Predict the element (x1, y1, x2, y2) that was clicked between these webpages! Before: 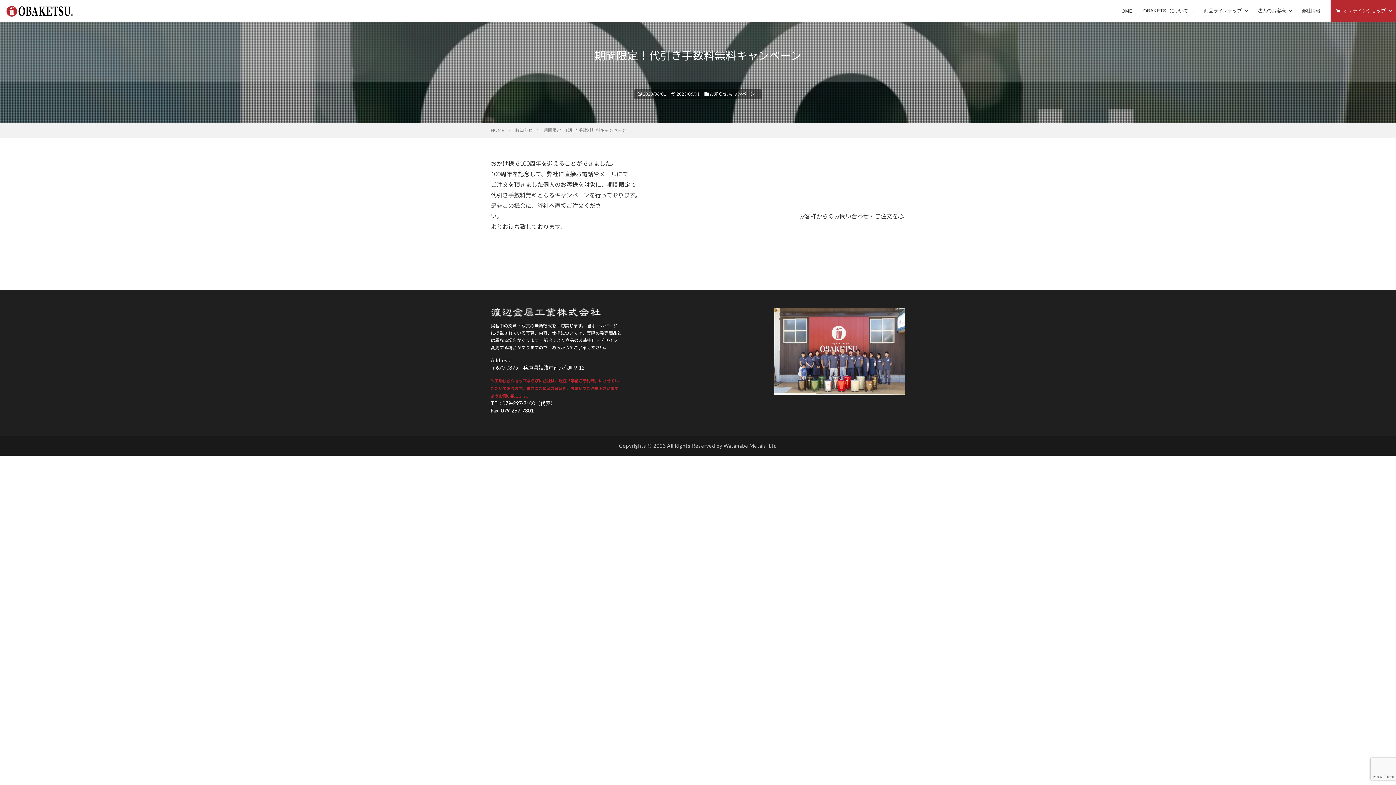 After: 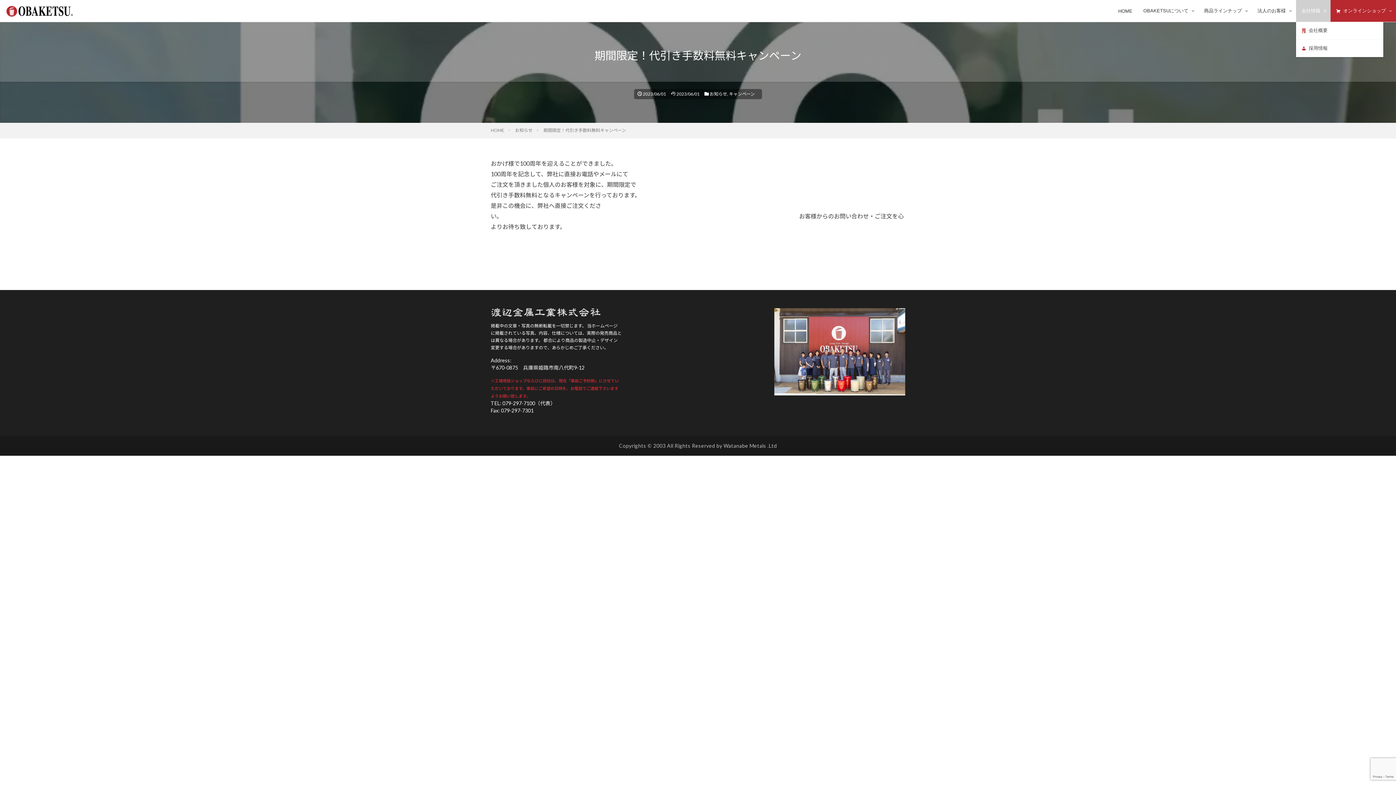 Action: label: 会社情報 bbox: (1296, 0, 1330, 21)